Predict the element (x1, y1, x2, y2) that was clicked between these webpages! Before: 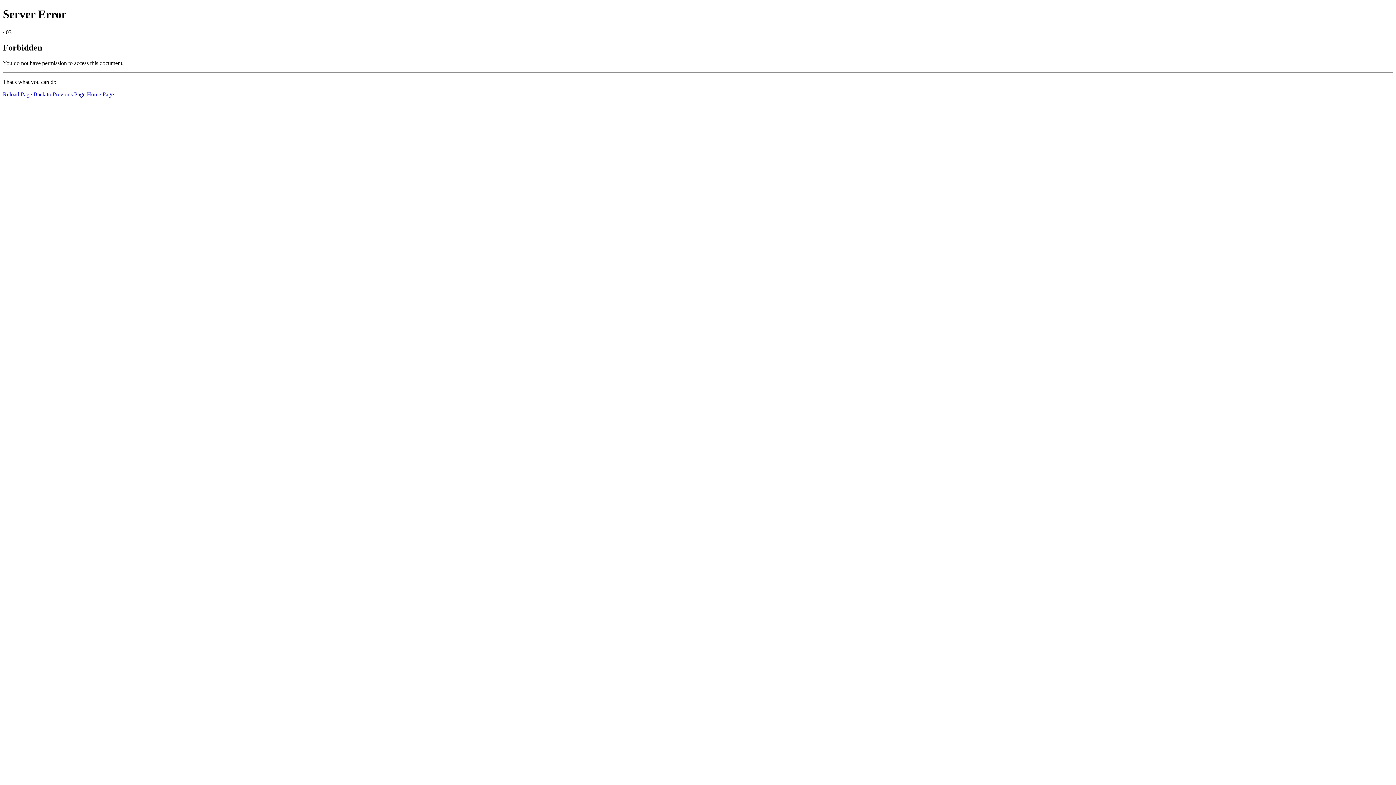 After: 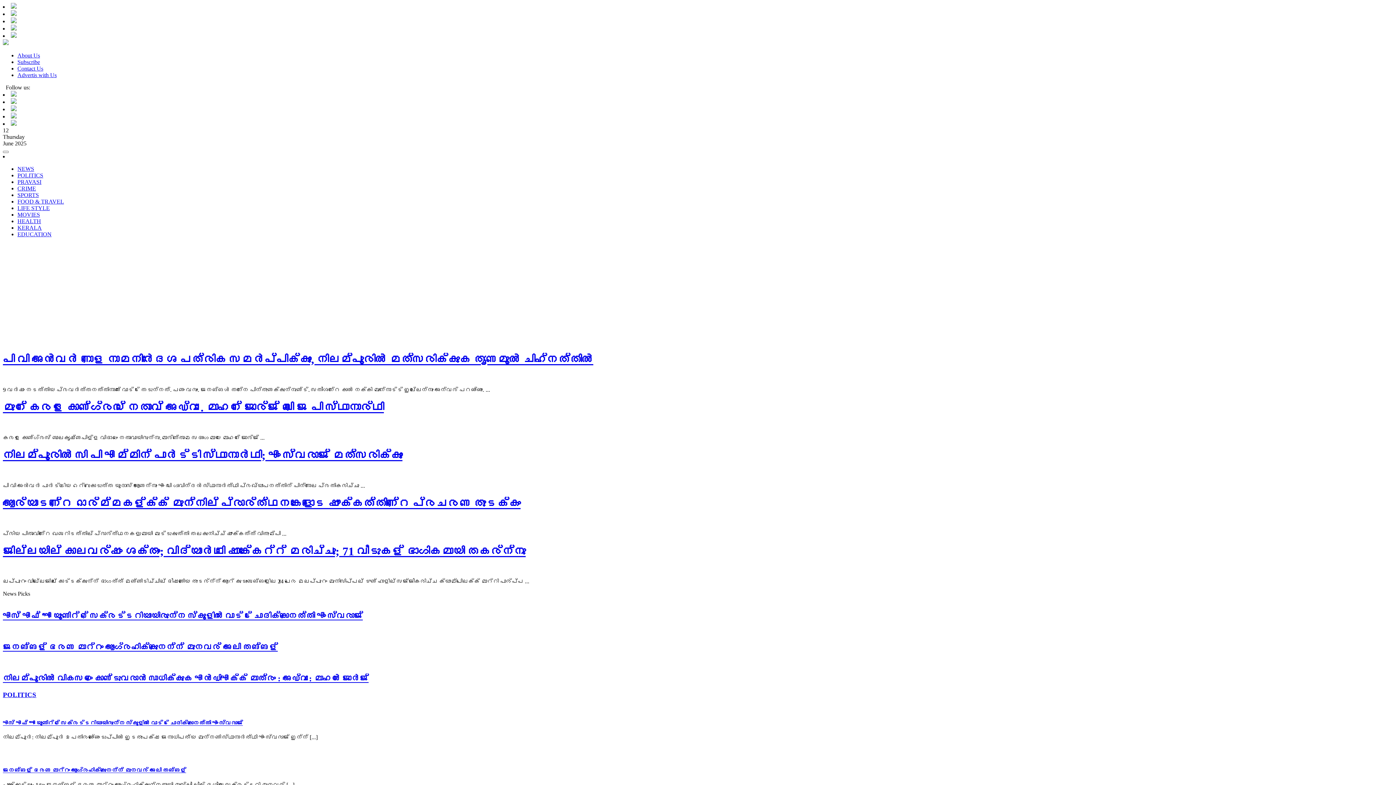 Action: bbox: (86, 91, 113, 97) label: Home Page